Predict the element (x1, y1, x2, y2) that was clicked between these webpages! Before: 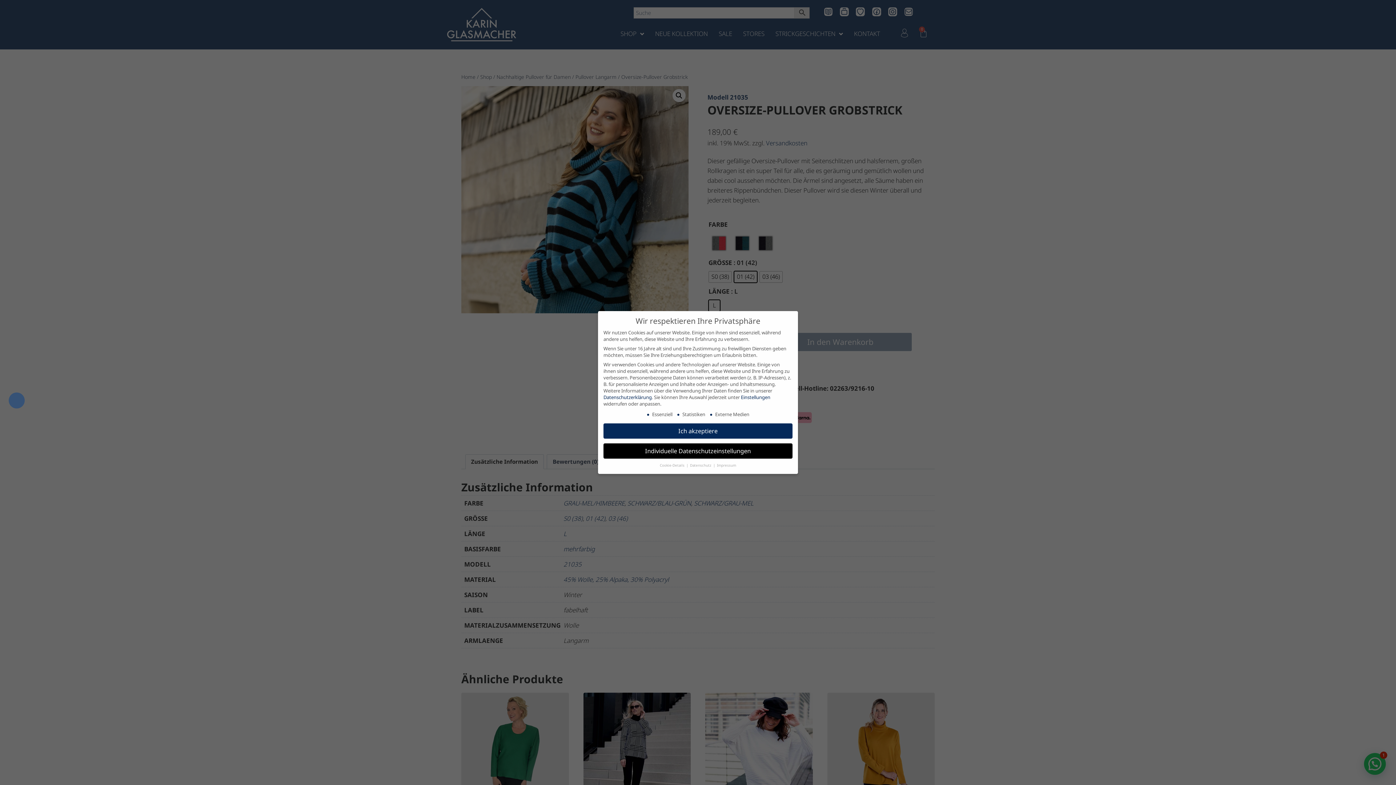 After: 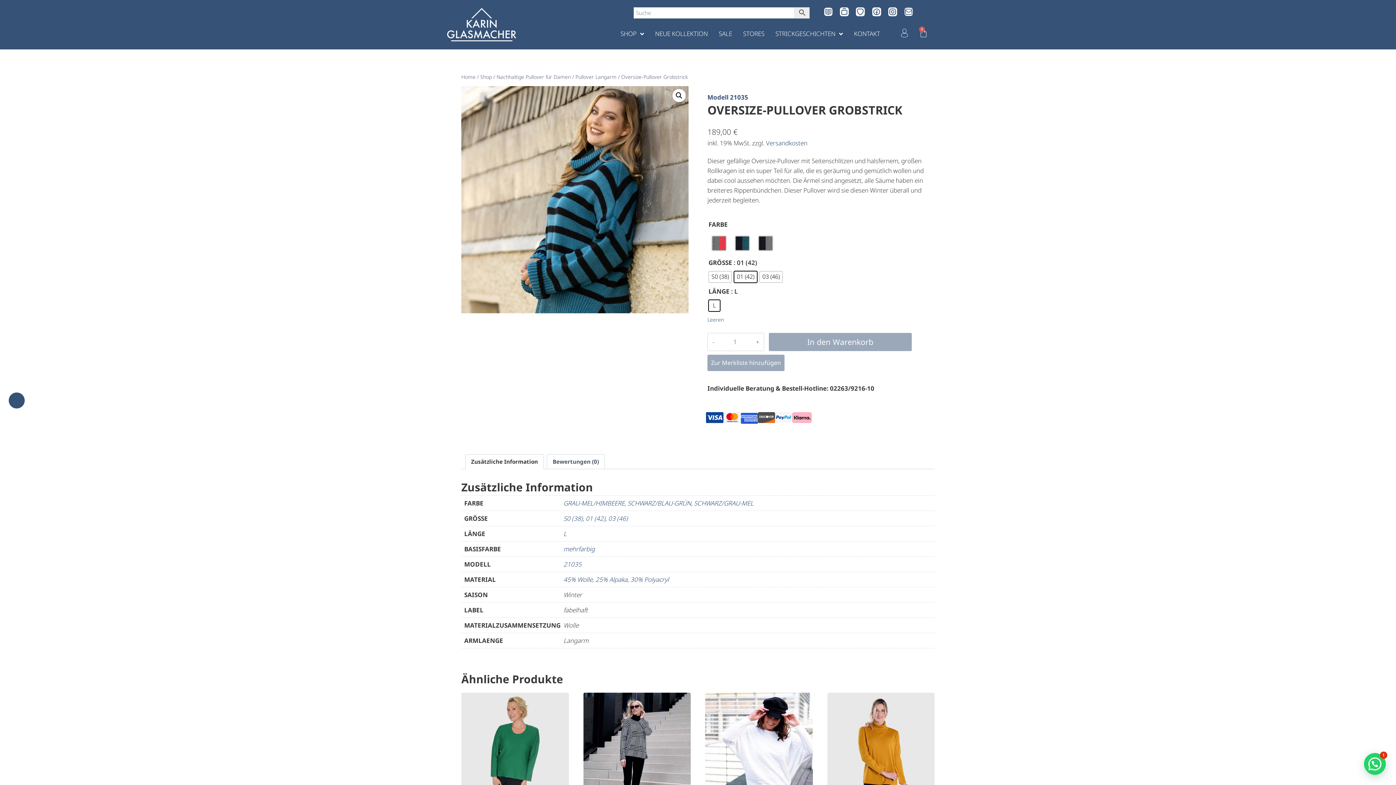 Action: label: Ich akzeptiere bbox: (603, 423, 792, 439)